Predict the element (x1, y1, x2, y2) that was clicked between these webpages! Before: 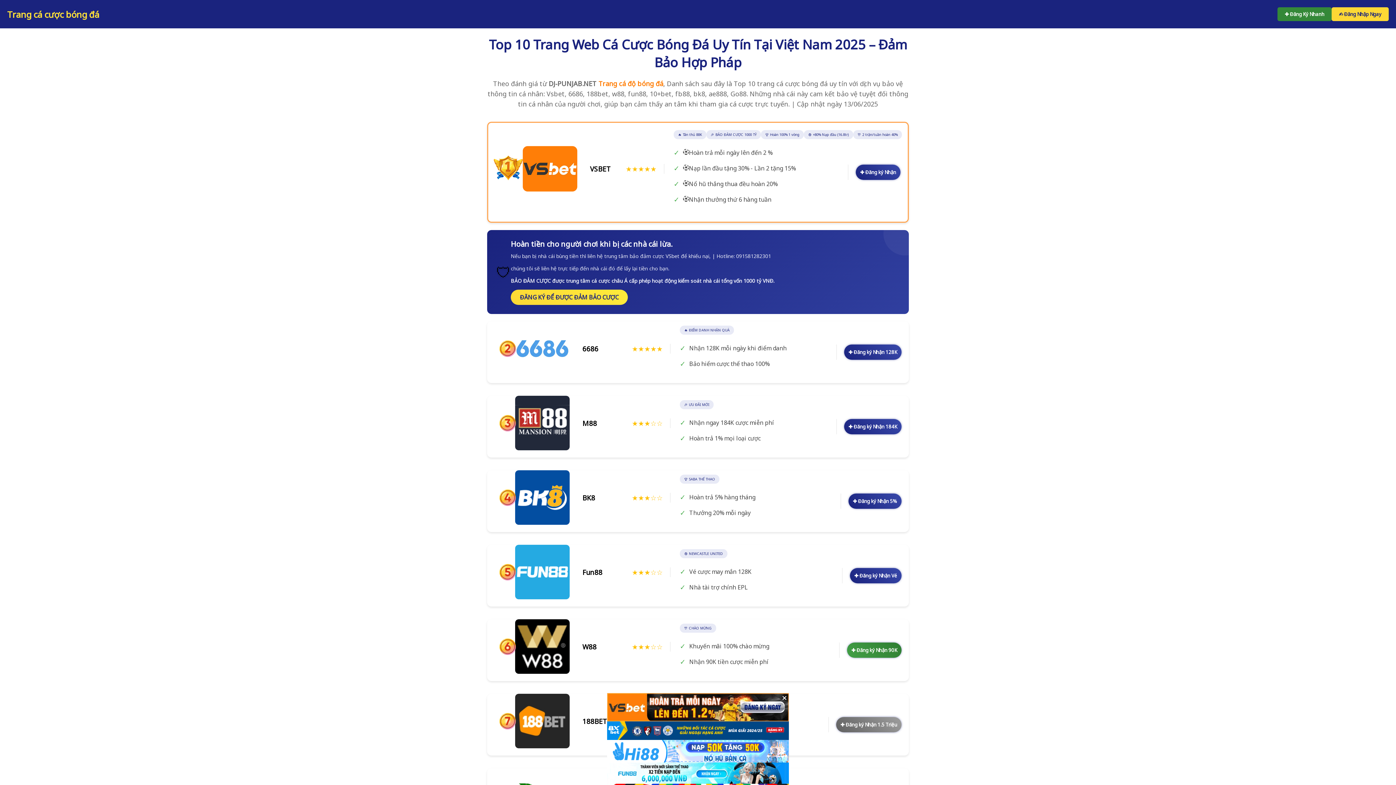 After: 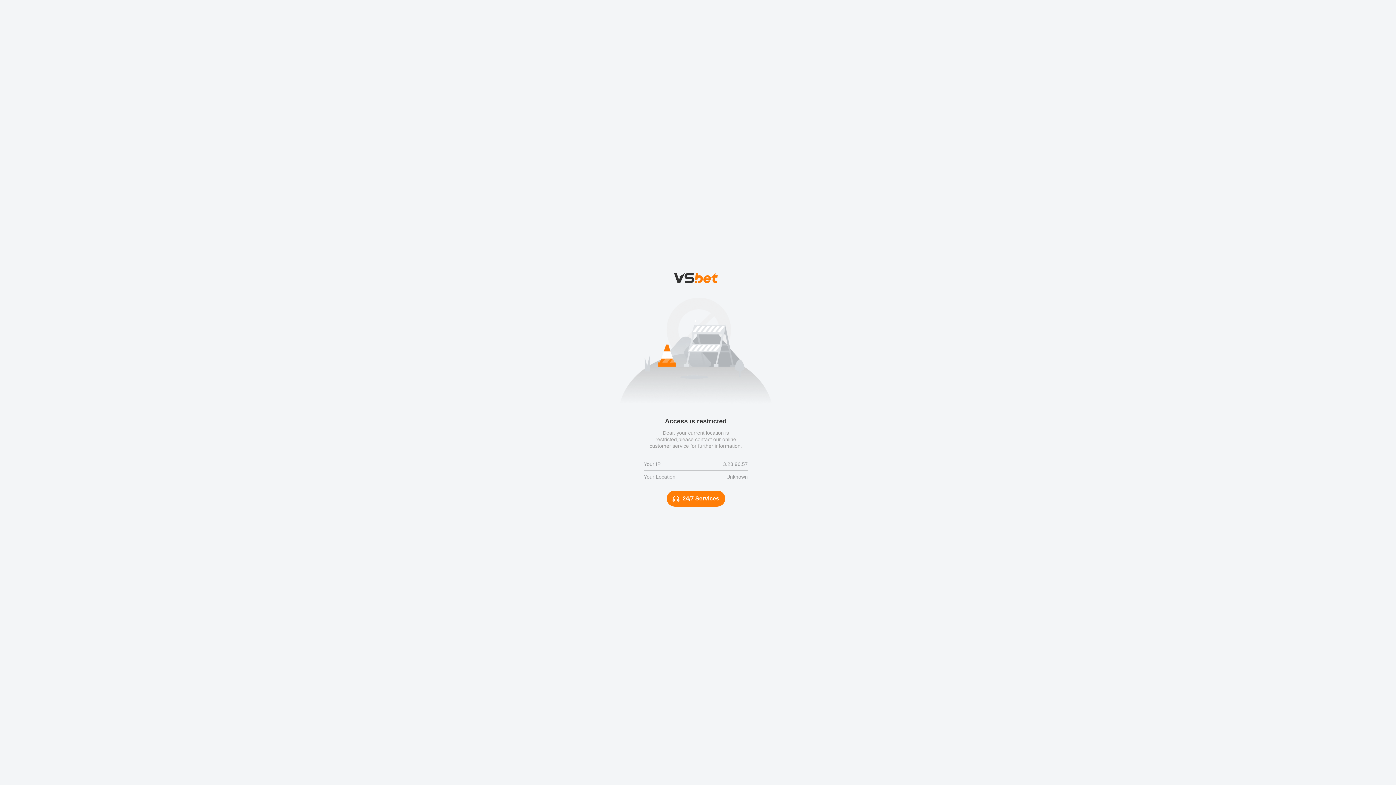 Action: bbox: (847, 642, 901, 658) label: ✚ Đăng ký Nhận 90K